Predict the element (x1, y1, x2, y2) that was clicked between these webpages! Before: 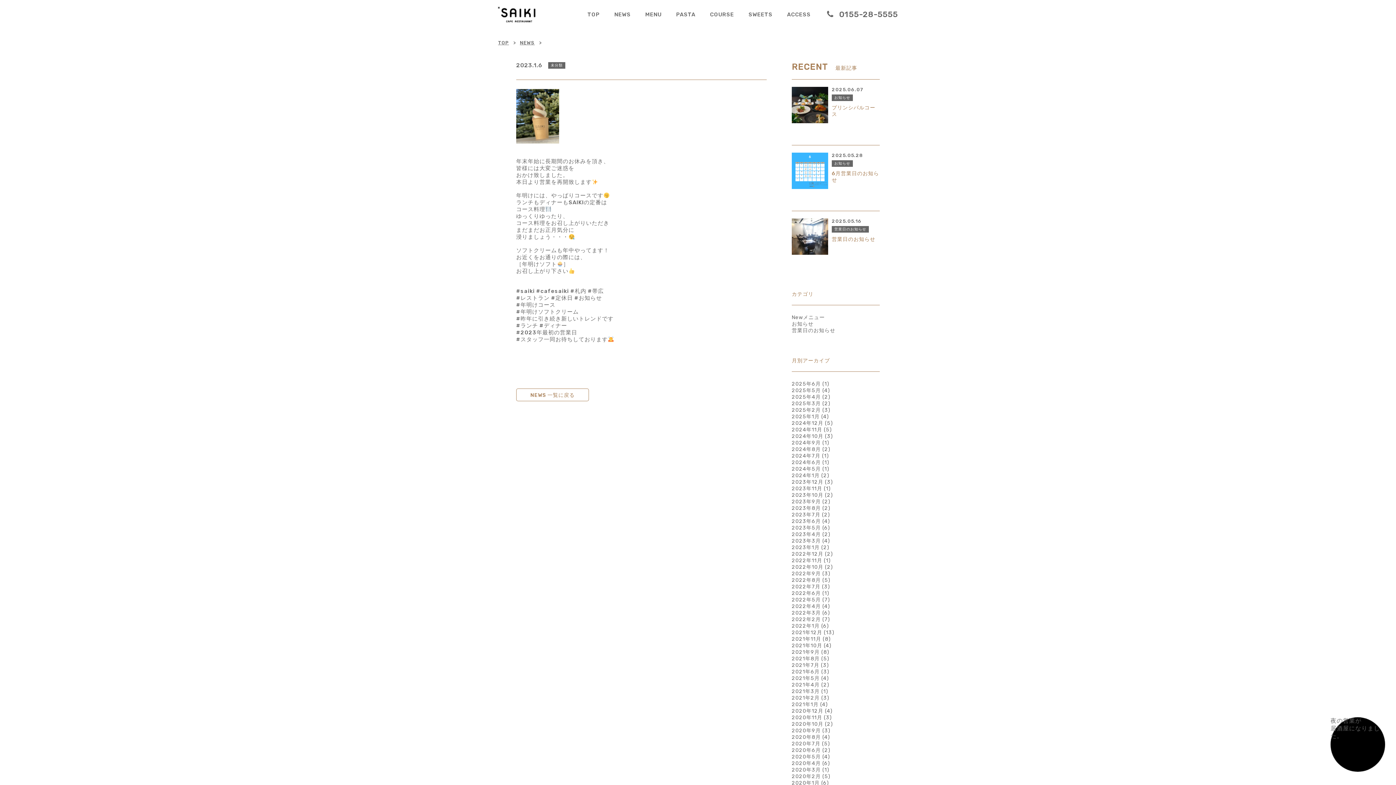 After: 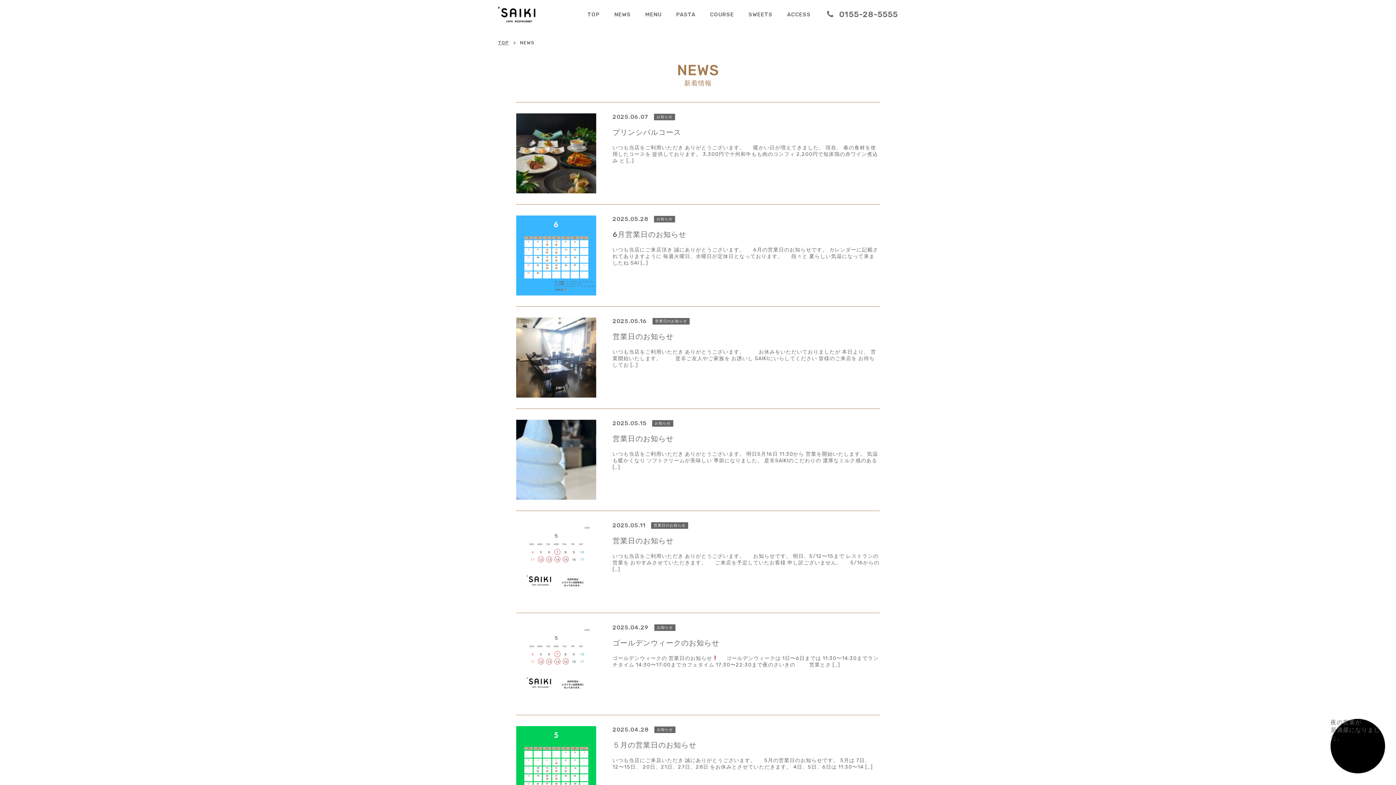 Action: label: 2020年4月 bbox: (792, 760, 821, 766)